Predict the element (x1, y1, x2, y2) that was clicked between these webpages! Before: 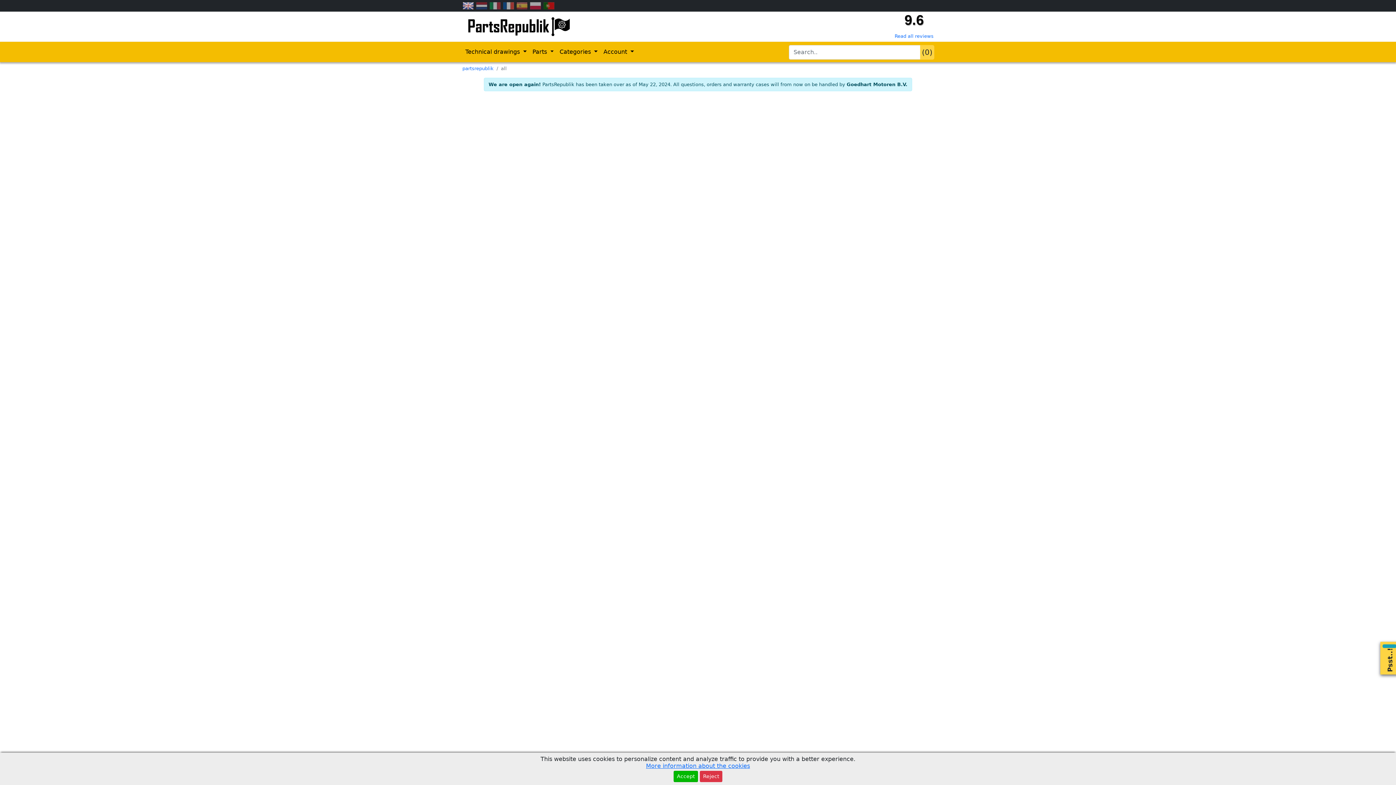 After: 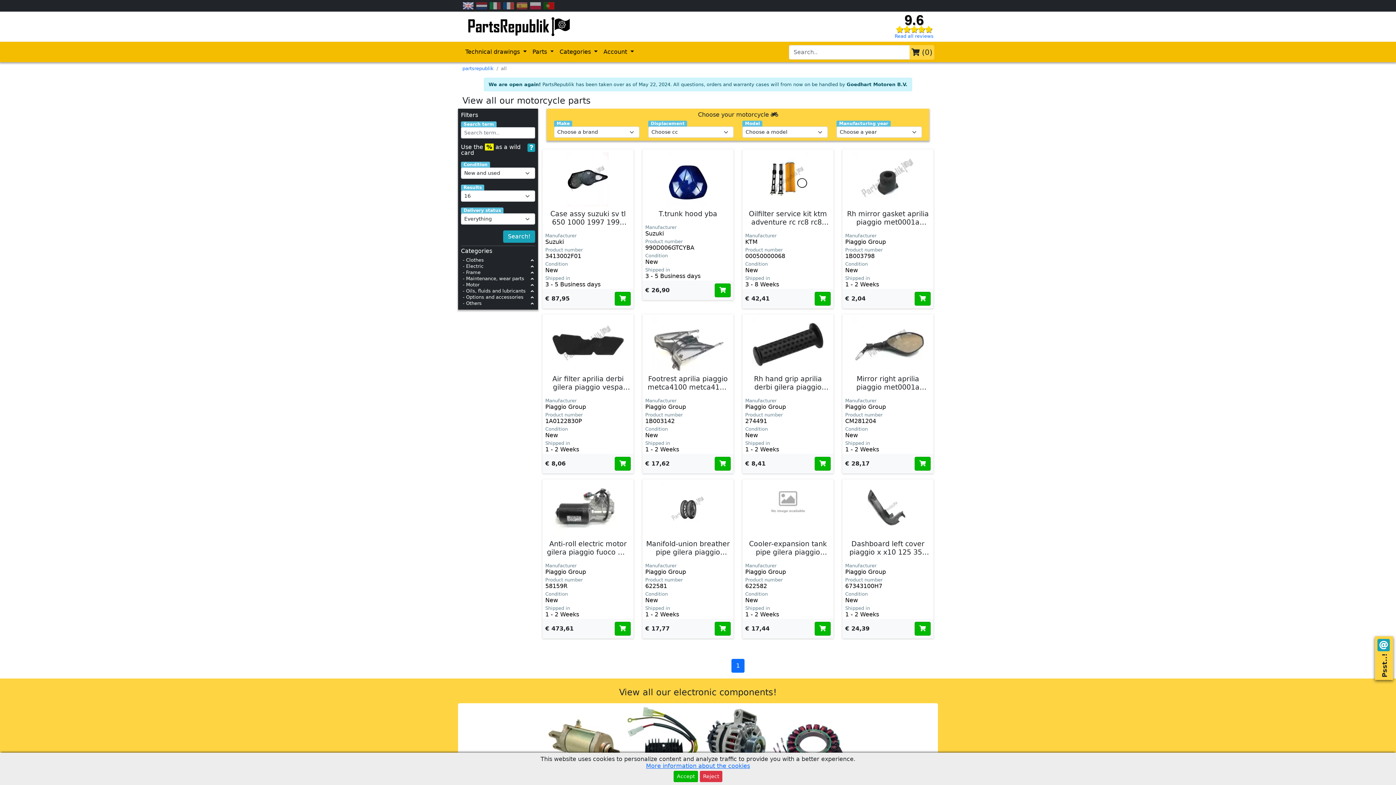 Action: bbox: (462, 2, 476, 8) label:  